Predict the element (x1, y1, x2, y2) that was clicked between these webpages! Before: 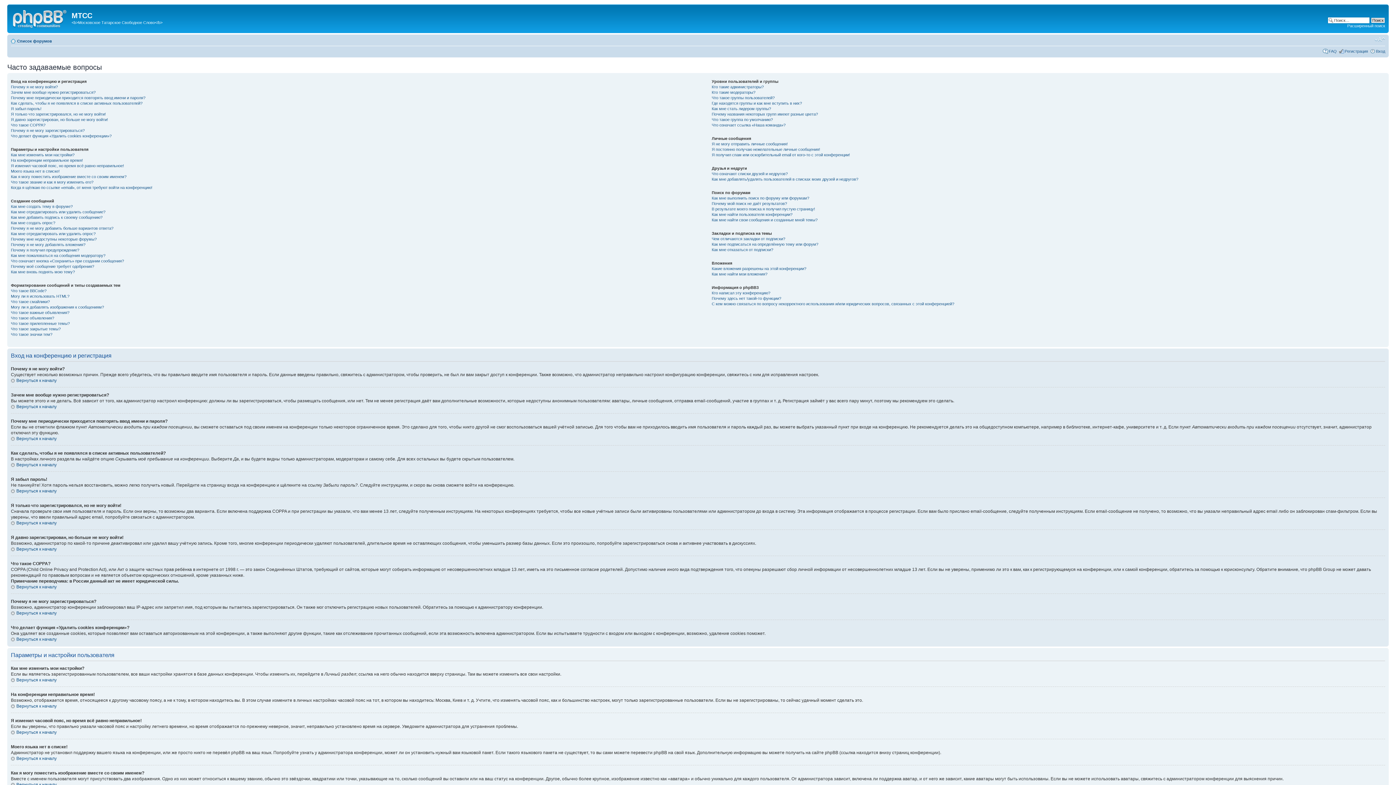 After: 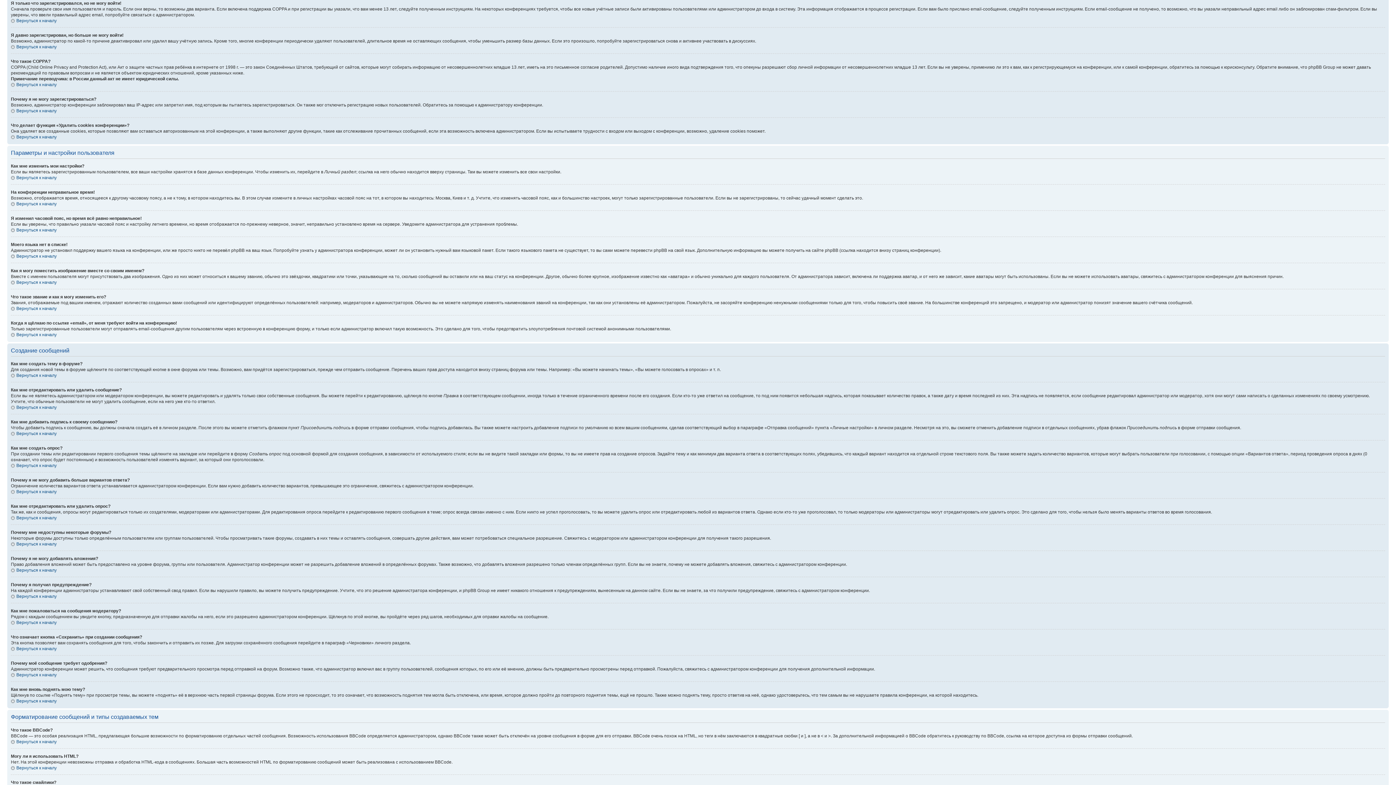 Action: label: Я только что зарегистрировался, но не могу войти! bbox: (10, 111, 105, 116)